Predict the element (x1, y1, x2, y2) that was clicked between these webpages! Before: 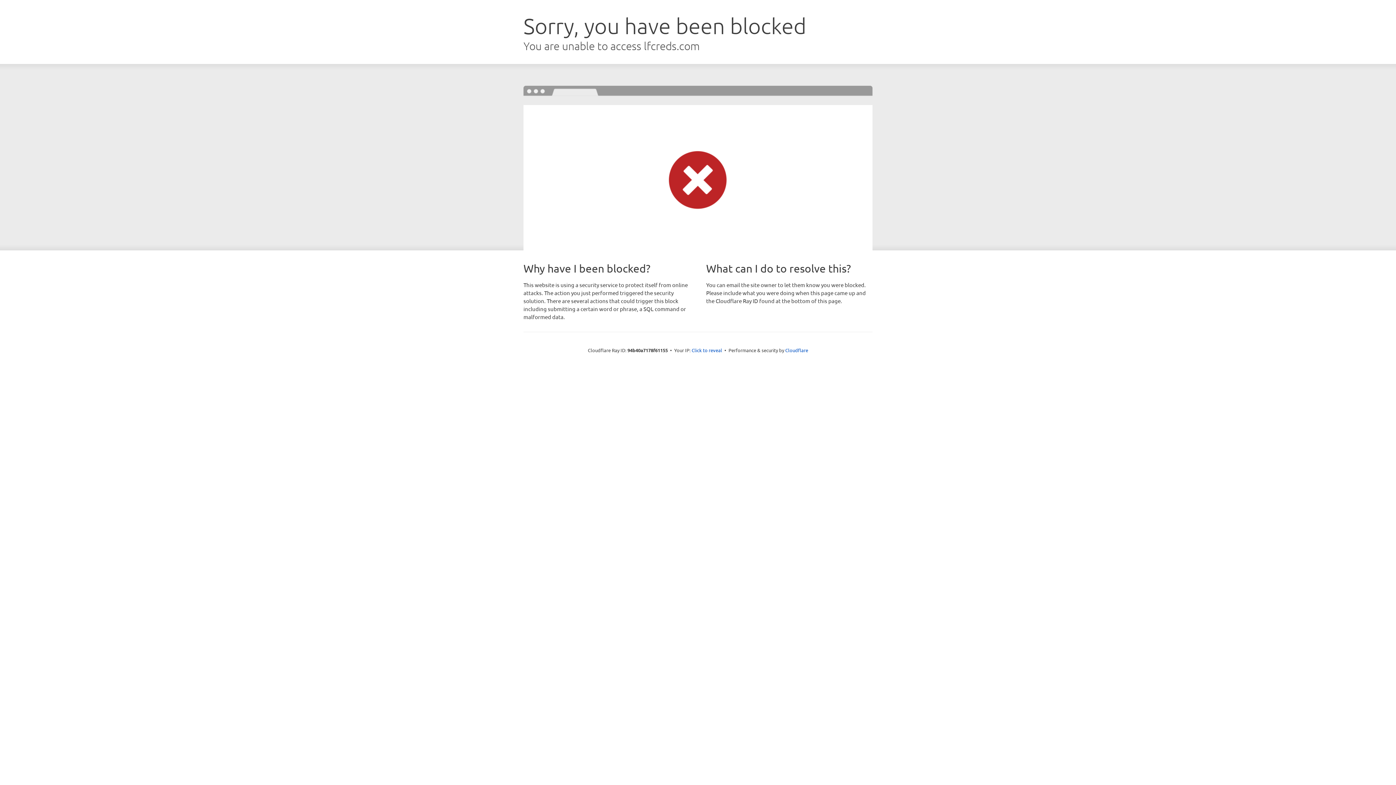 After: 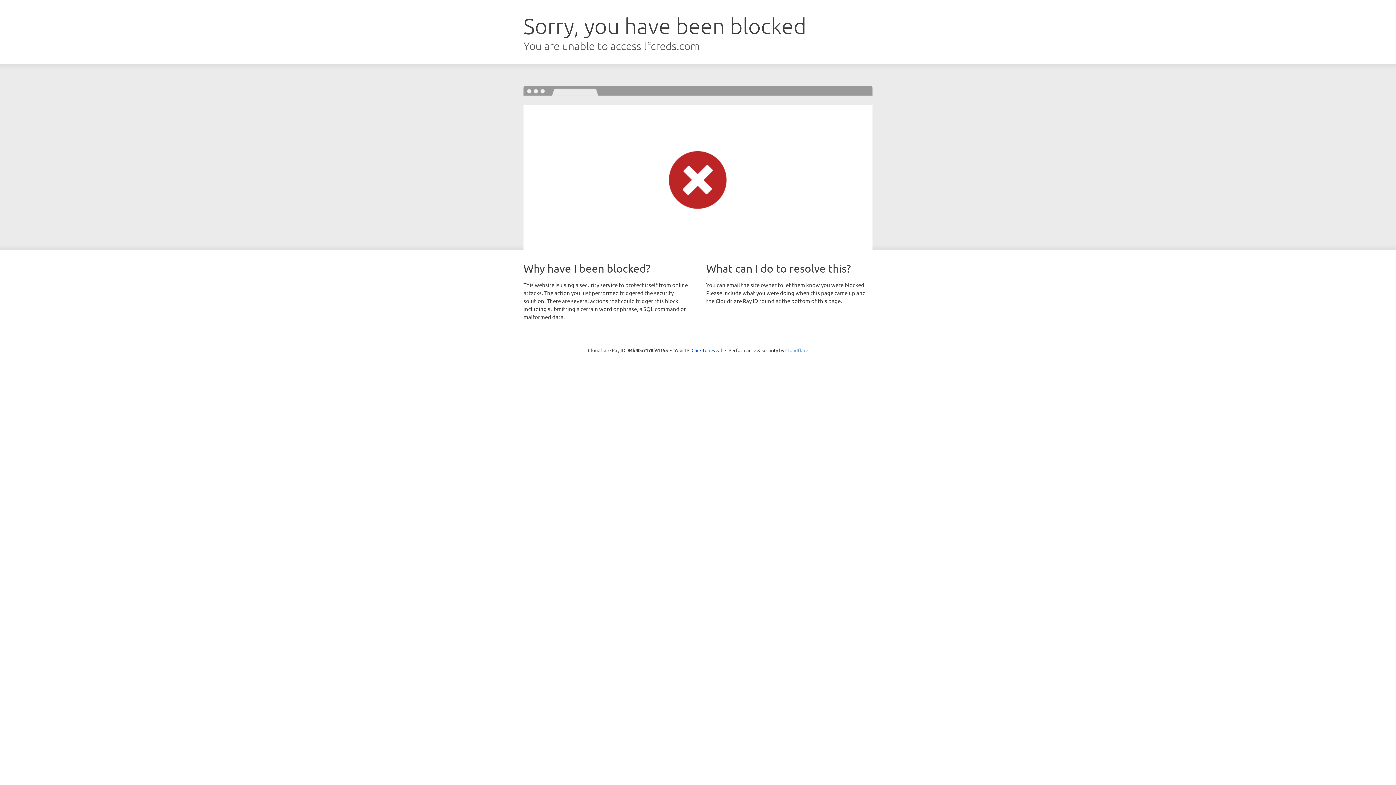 Action: bbox: (785, 347, 808, 353) label: Cloudflare